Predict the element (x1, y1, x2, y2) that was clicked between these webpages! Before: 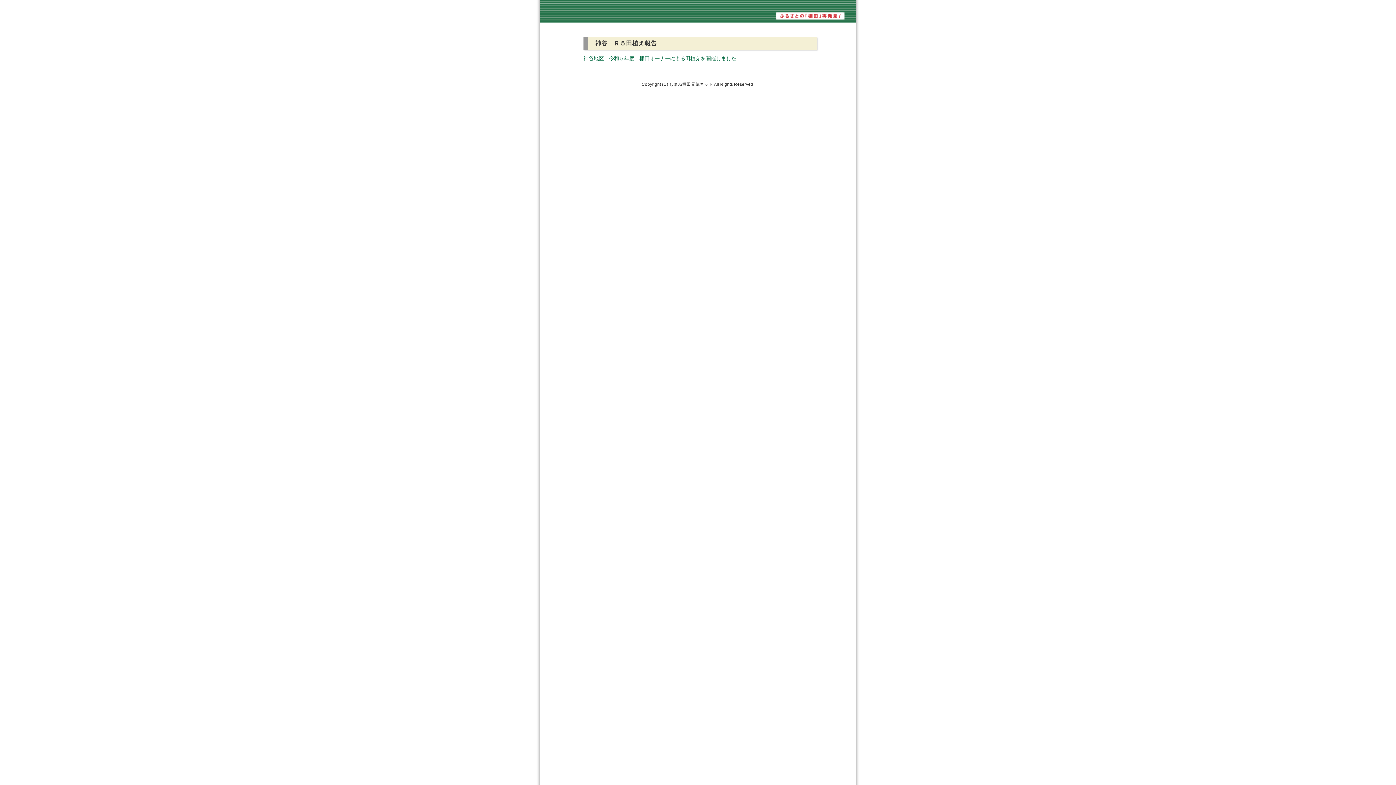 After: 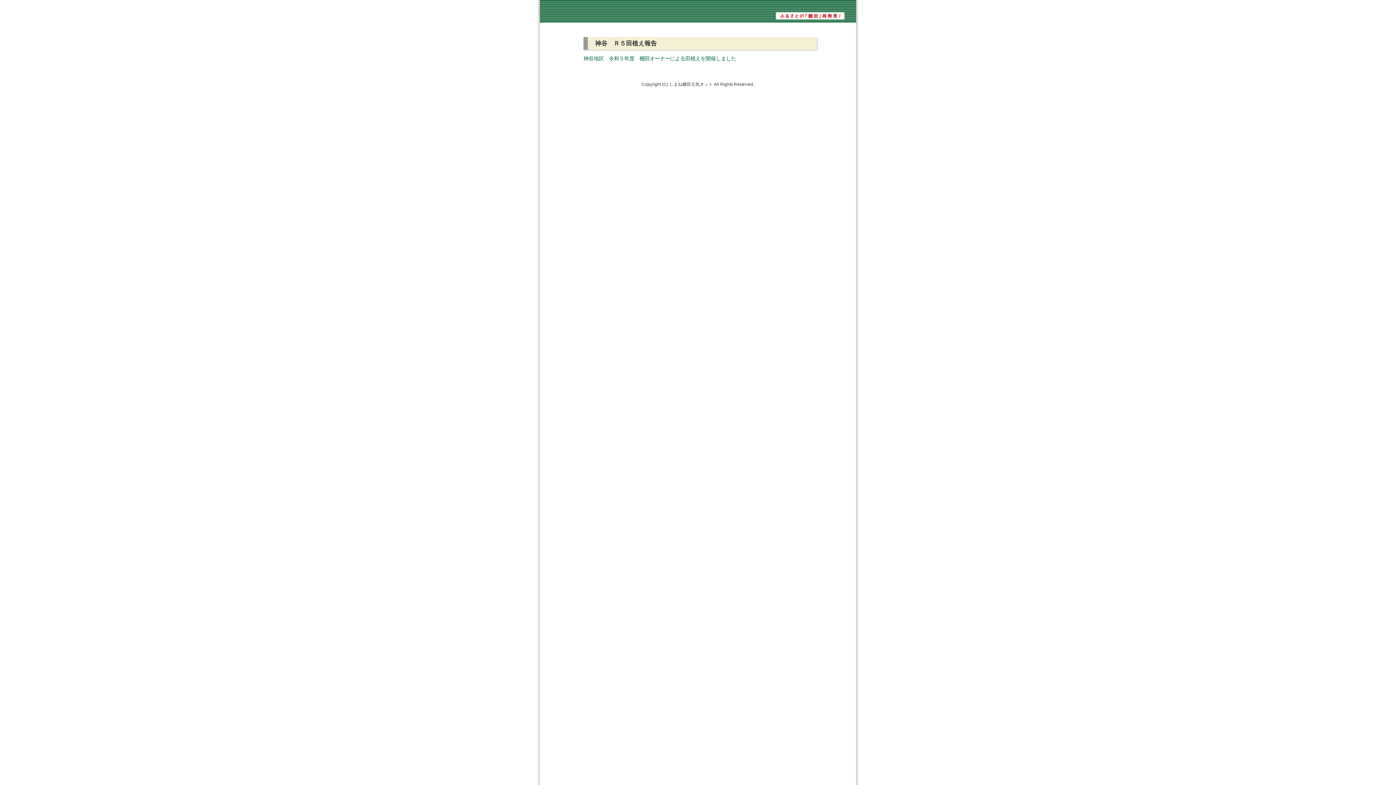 Action: label: 神谷地区　令和５年度　棚田オーナーによる田植えを開催しました bbox: (583, 55, 736, 61)